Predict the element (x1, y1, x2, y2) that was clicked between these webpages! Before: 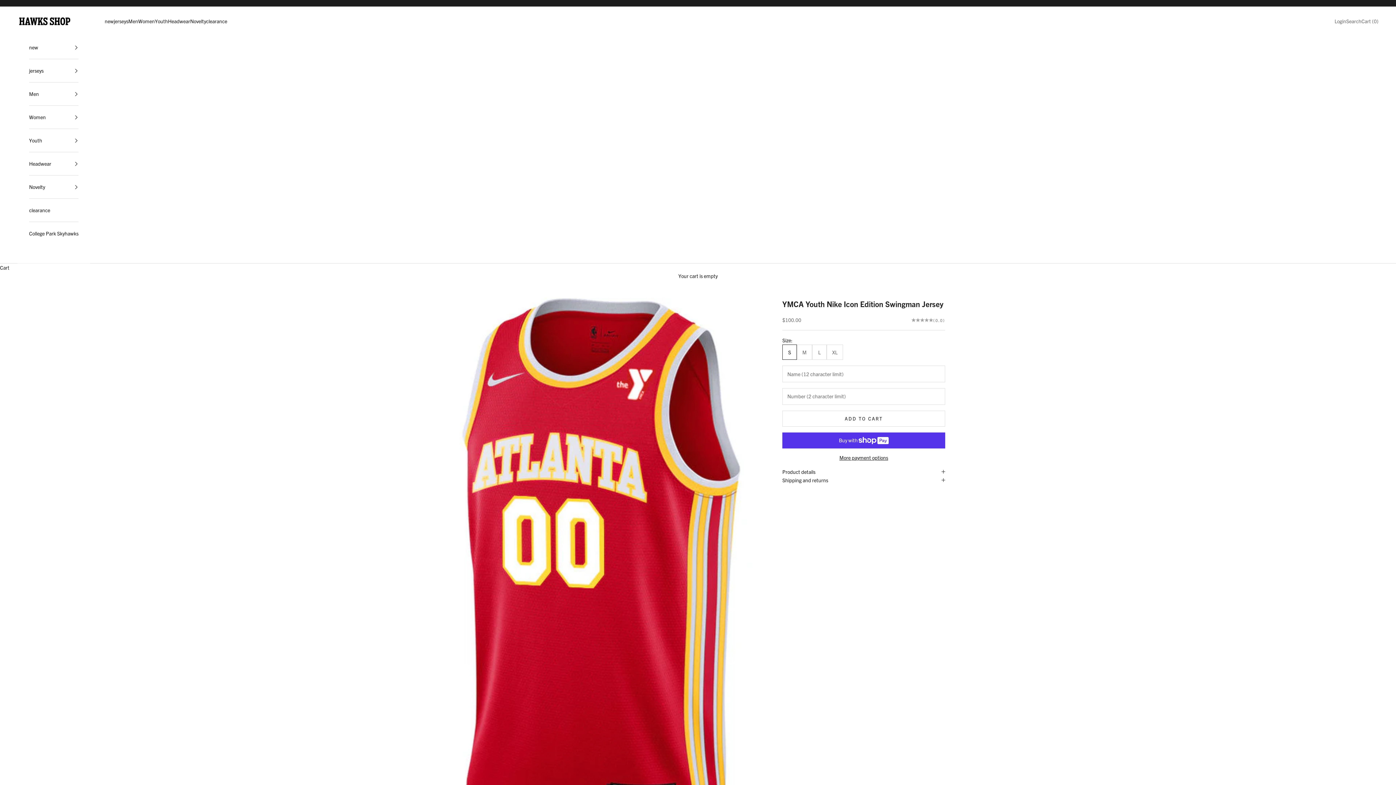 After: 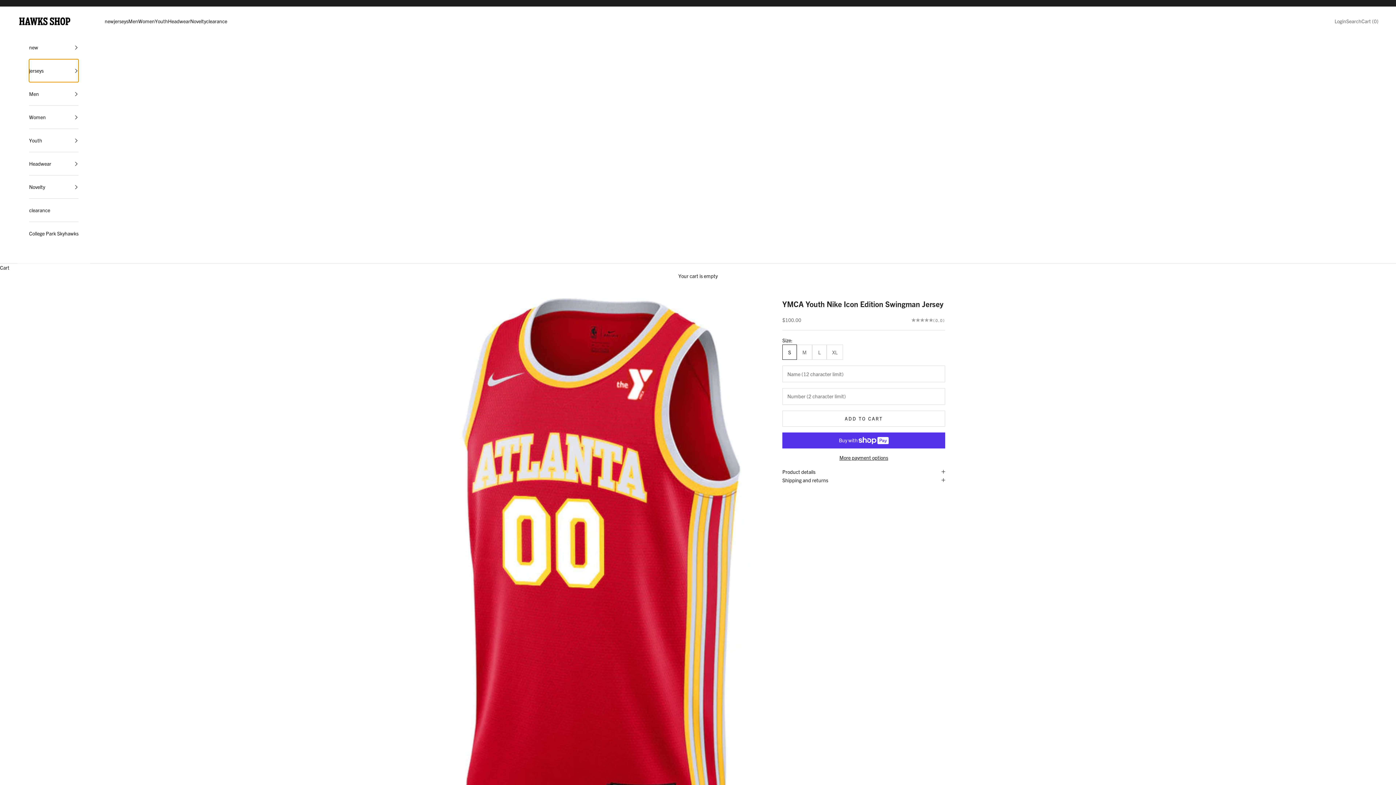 Action: bbox: (29, 59, 78, 82) label: jerseys